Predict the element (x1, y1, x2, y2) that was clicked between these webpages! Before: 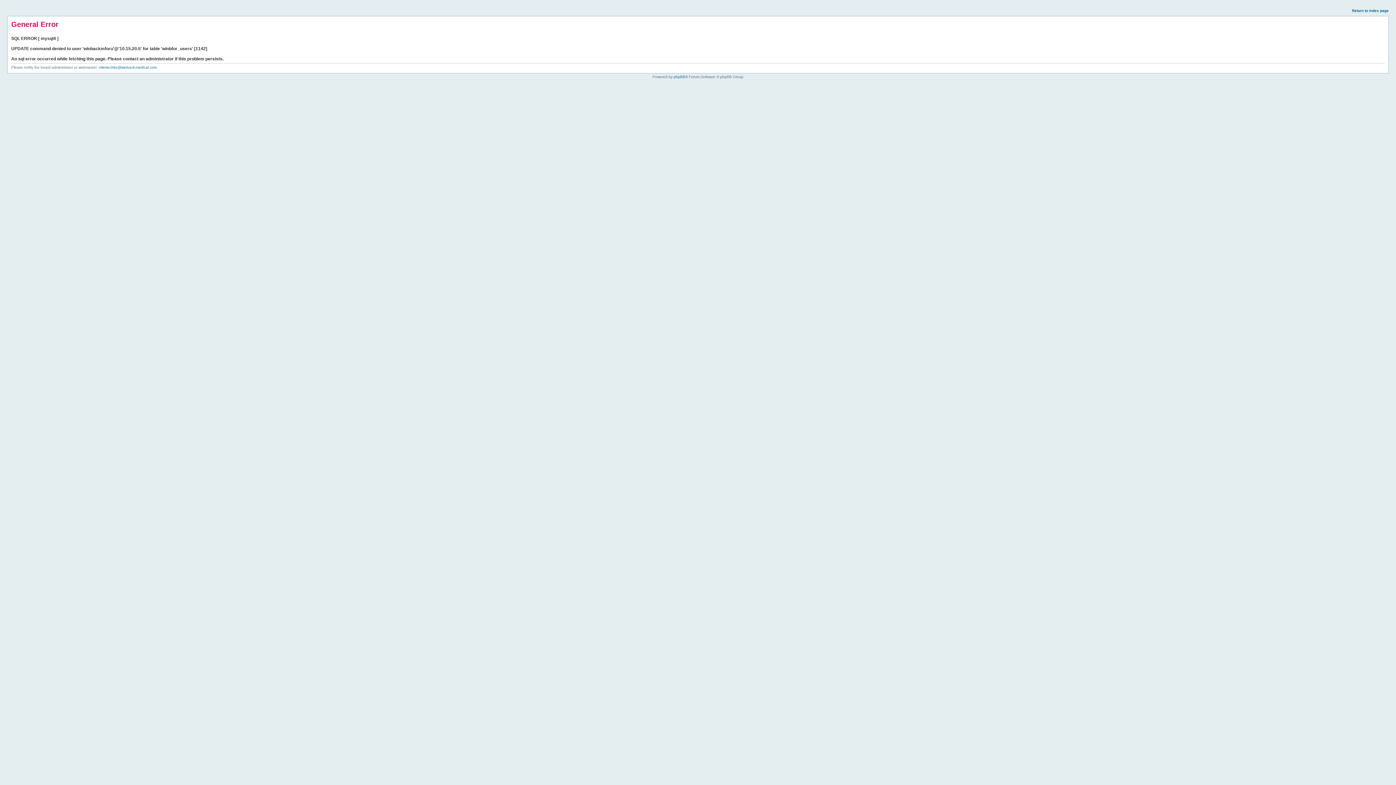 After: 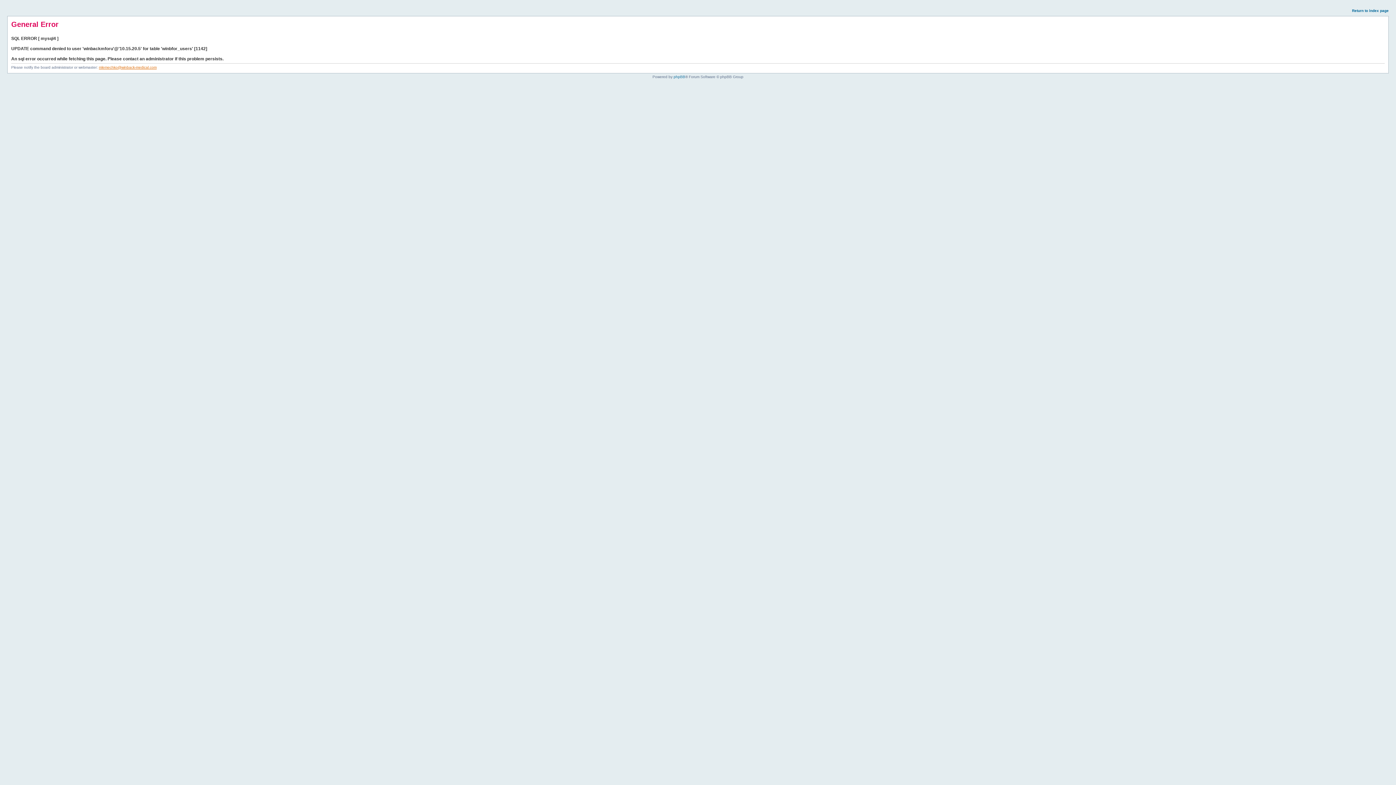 Action: bbox: (98, 65, 156, 69) label: mlemechko@winback-medical.com